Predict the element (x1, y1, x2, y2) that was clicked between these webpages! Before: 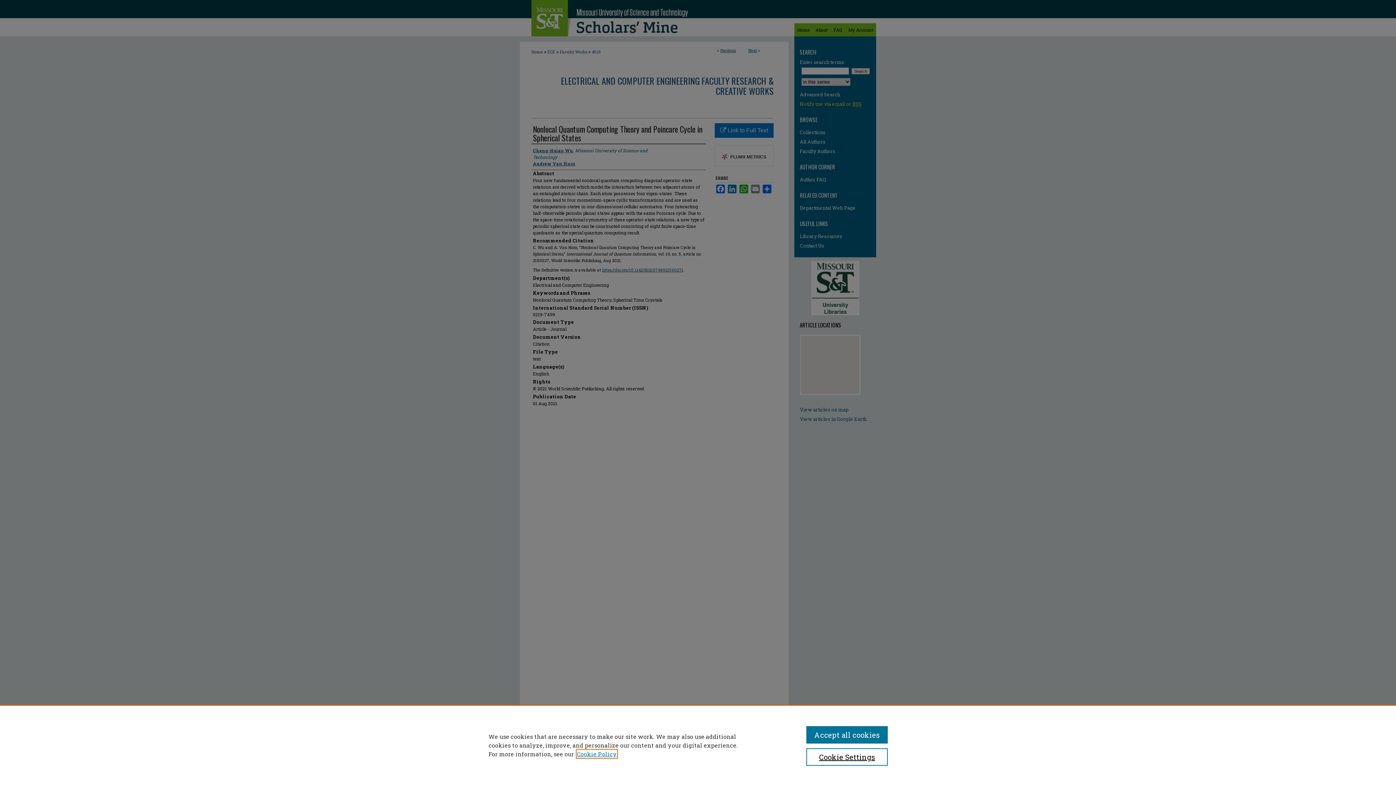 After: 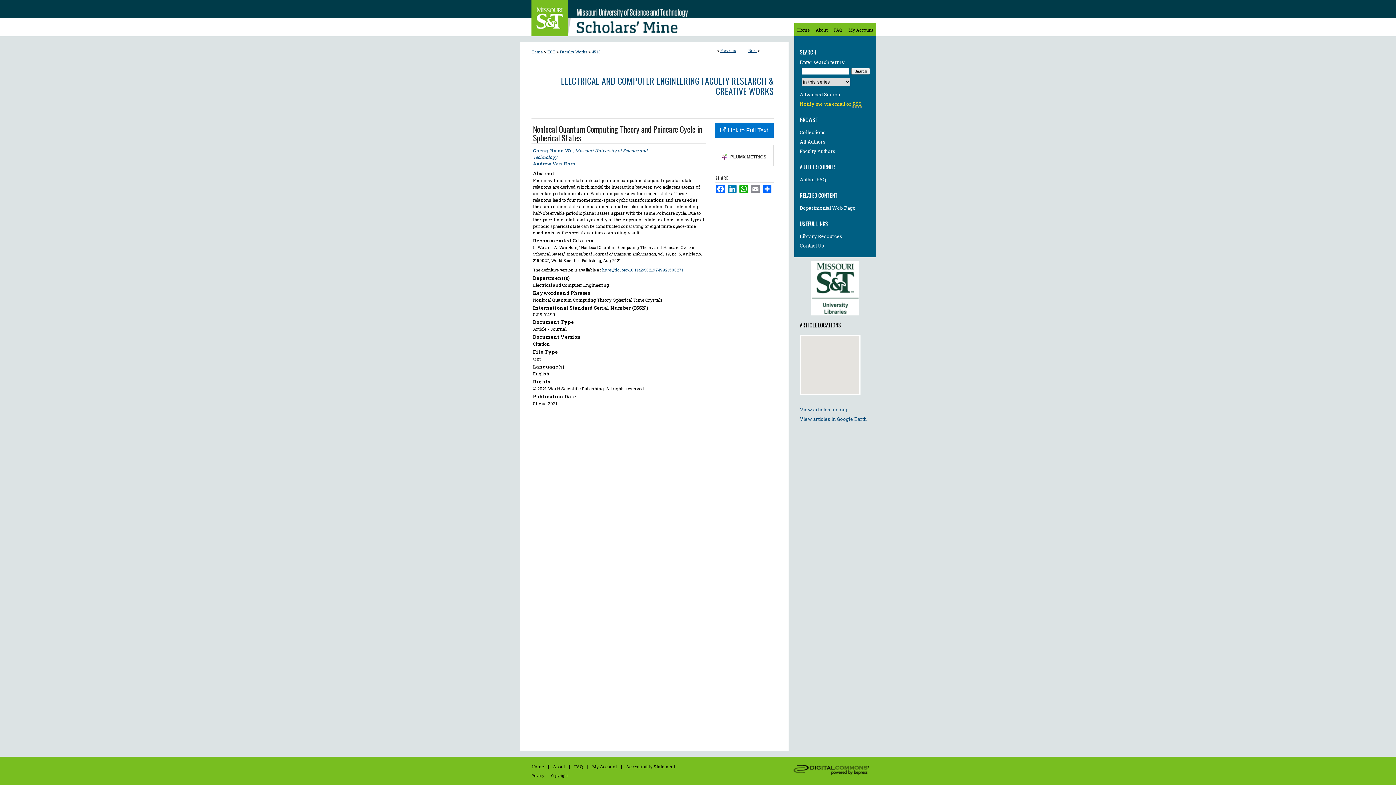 Action: bbox: (806, 726, 887, 744) label: Accept all cookies